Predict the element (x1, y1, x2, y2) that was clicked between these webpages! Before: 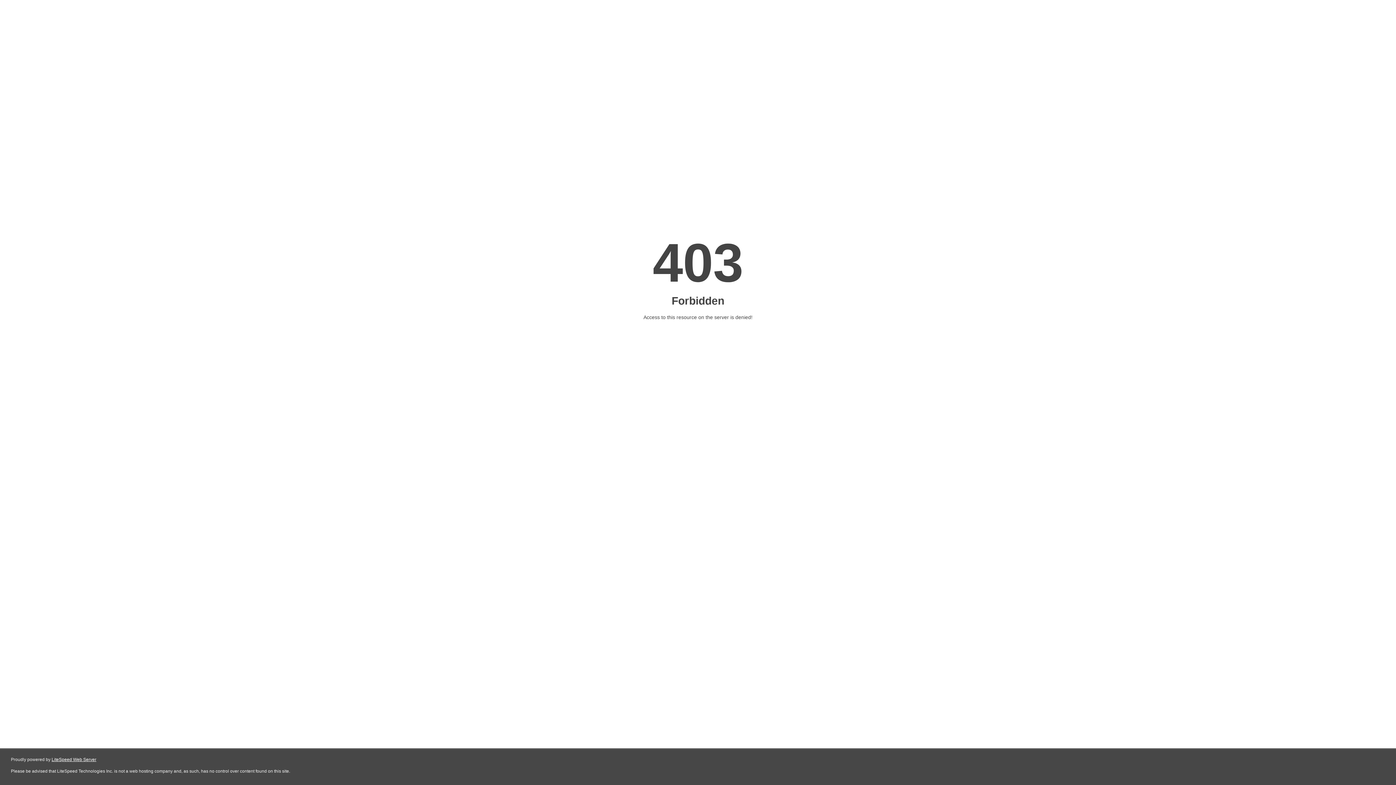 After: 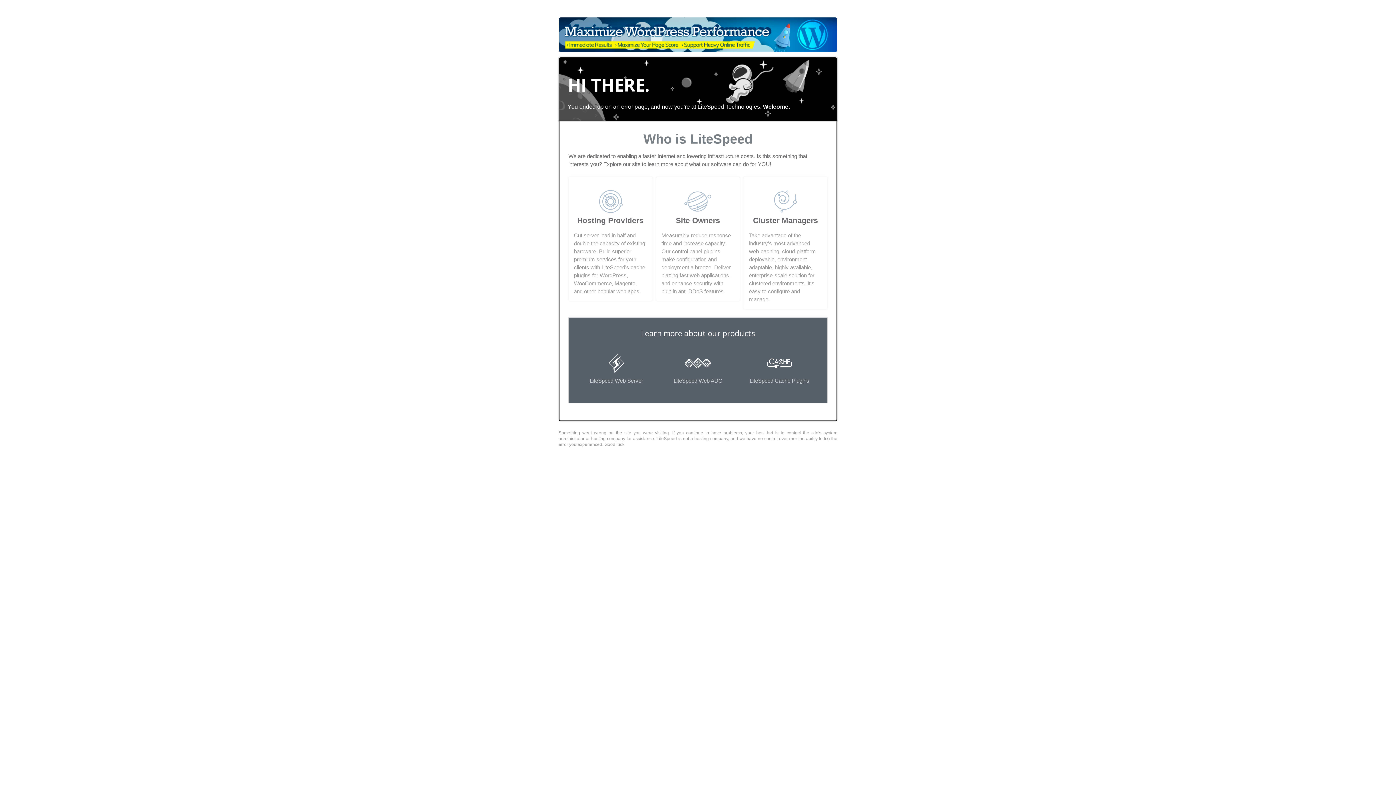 Action: label: LiteSpeed Web Server bbox: (51, 757, 96, 762)